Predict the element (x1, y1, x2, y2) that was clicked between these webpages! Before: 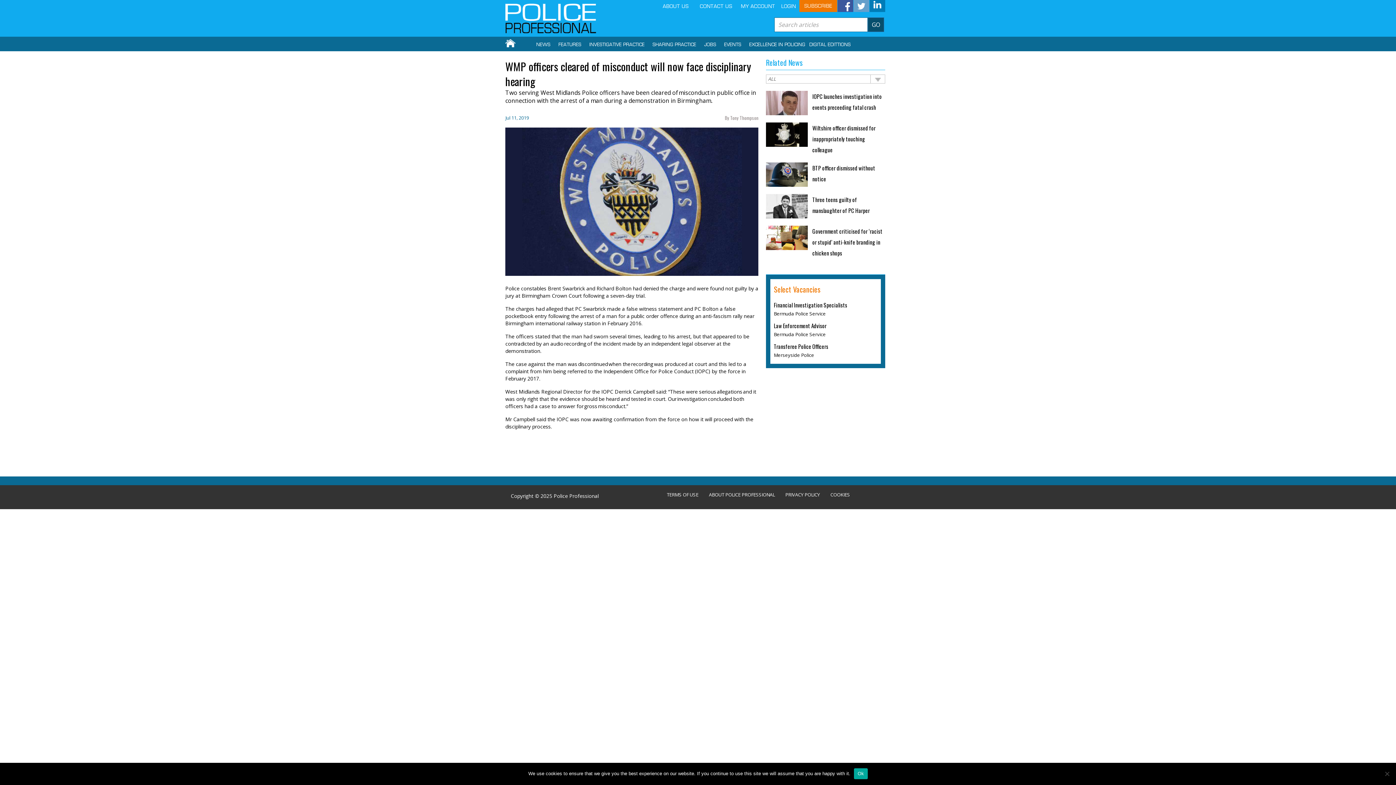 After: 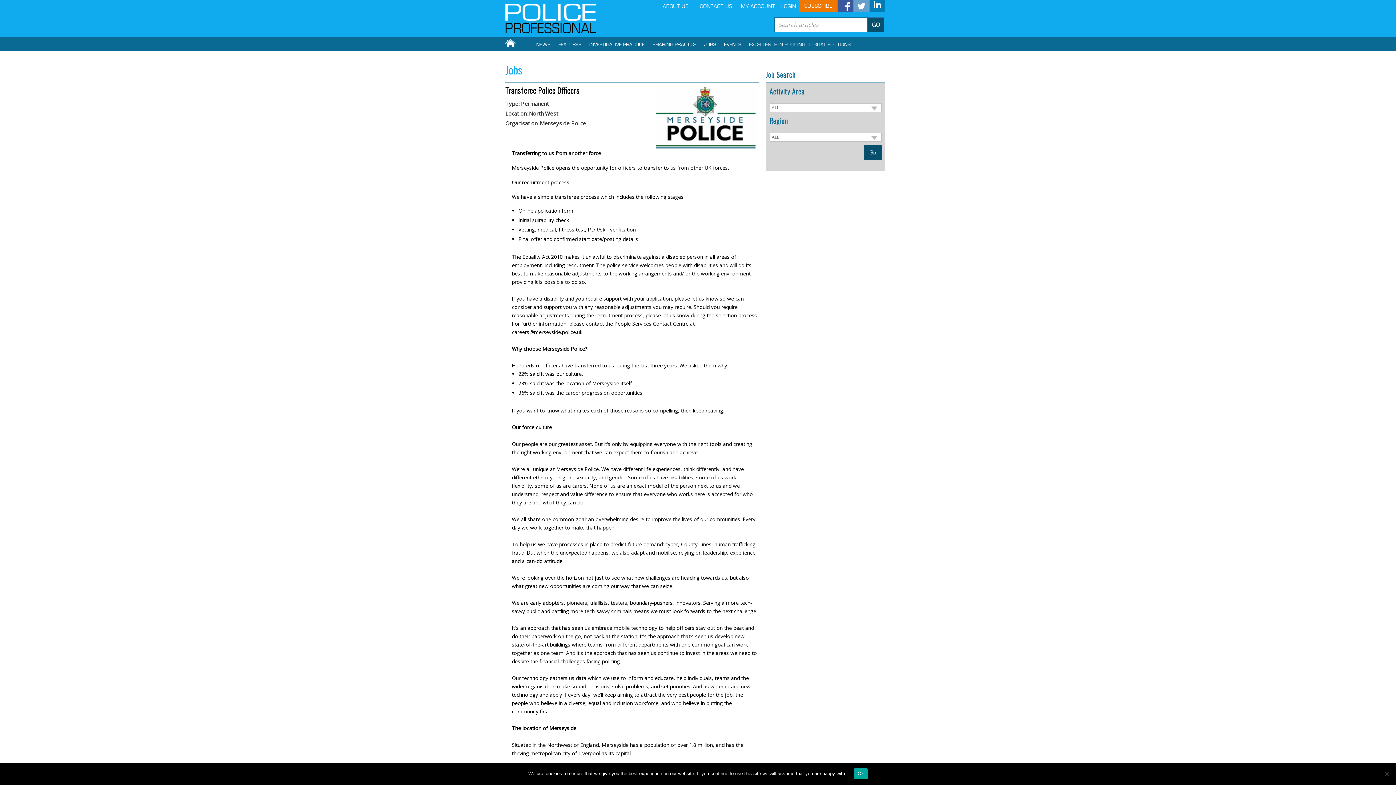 Action: bbox: (774, 343, 828, 351) label: Transferee Police Officers